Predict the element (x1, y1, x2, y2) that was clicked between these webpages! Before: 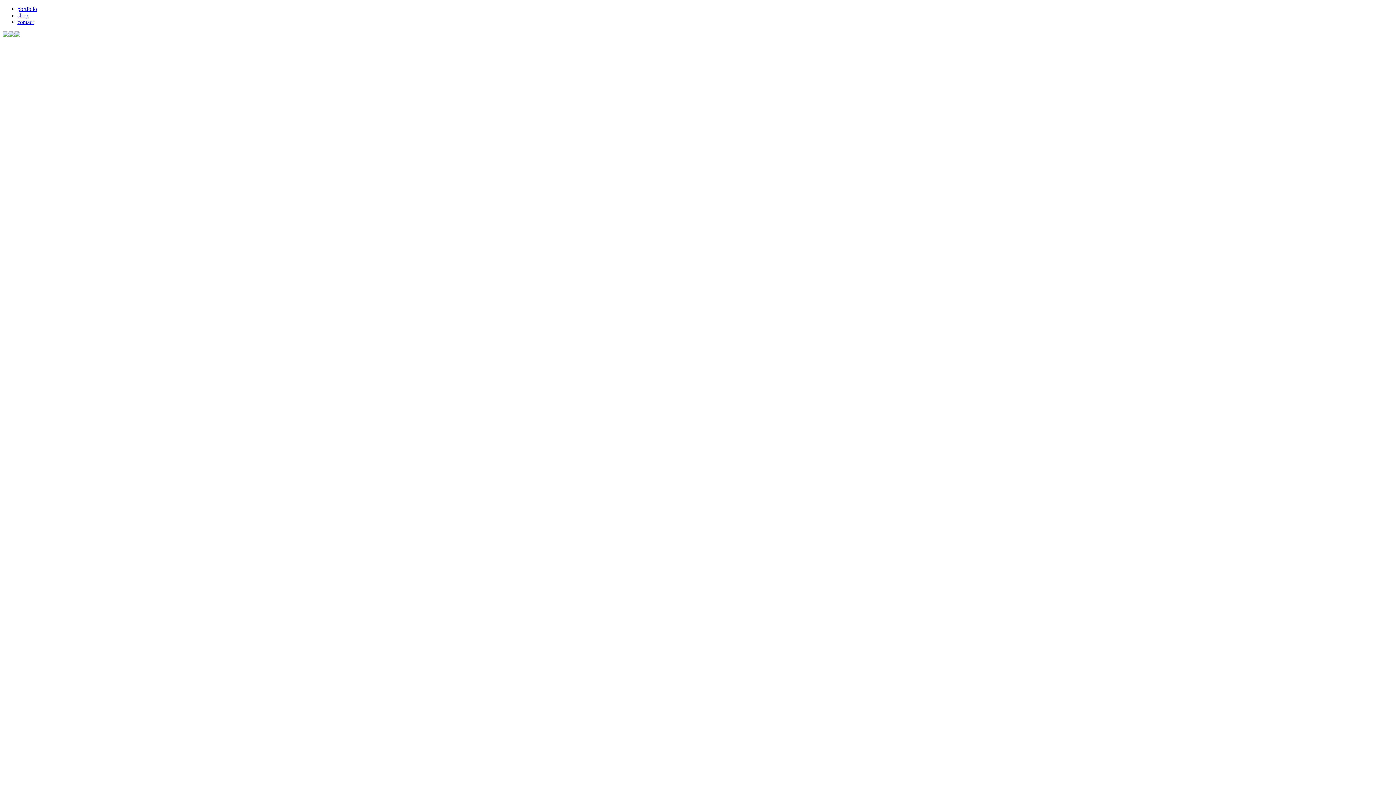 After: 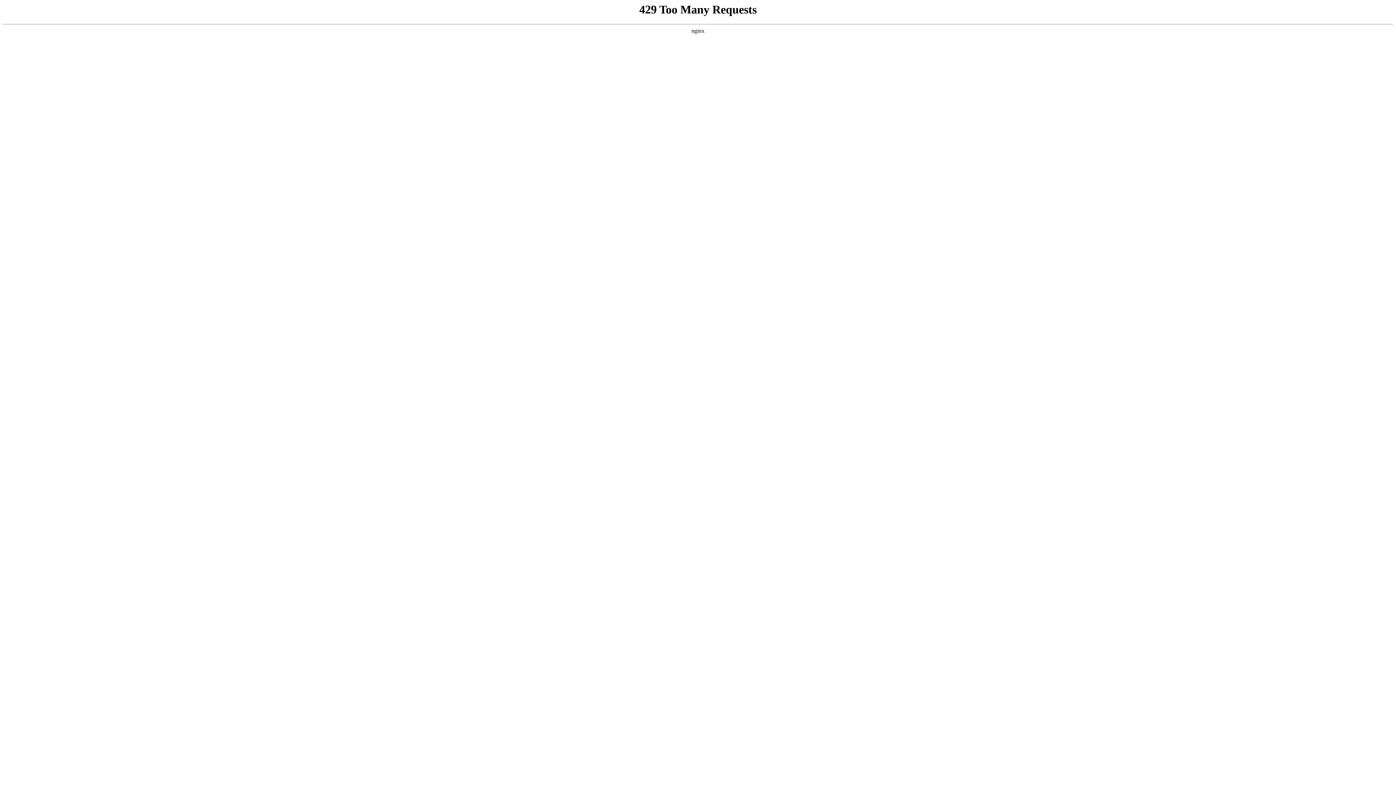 Action: bbox: (17, 12, 28, 18) label: shop